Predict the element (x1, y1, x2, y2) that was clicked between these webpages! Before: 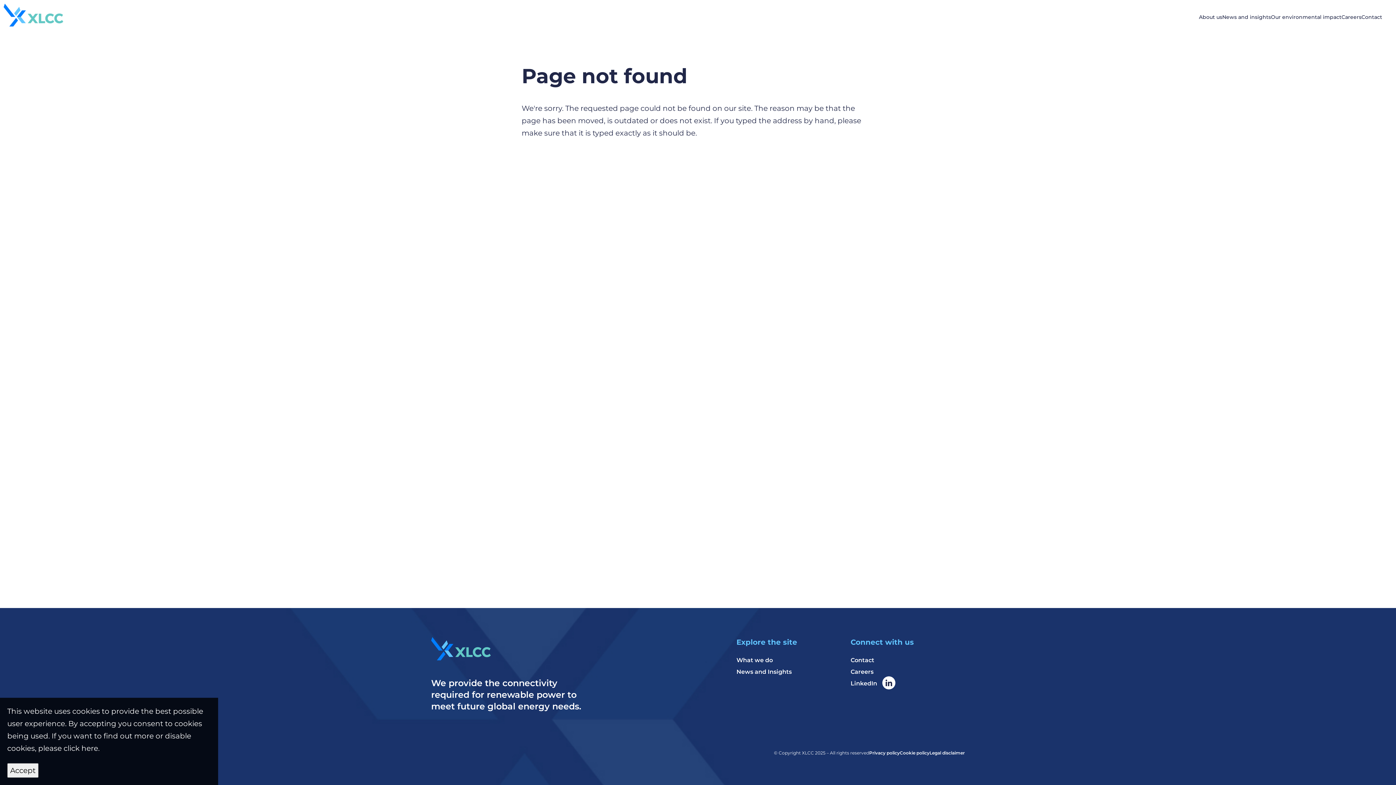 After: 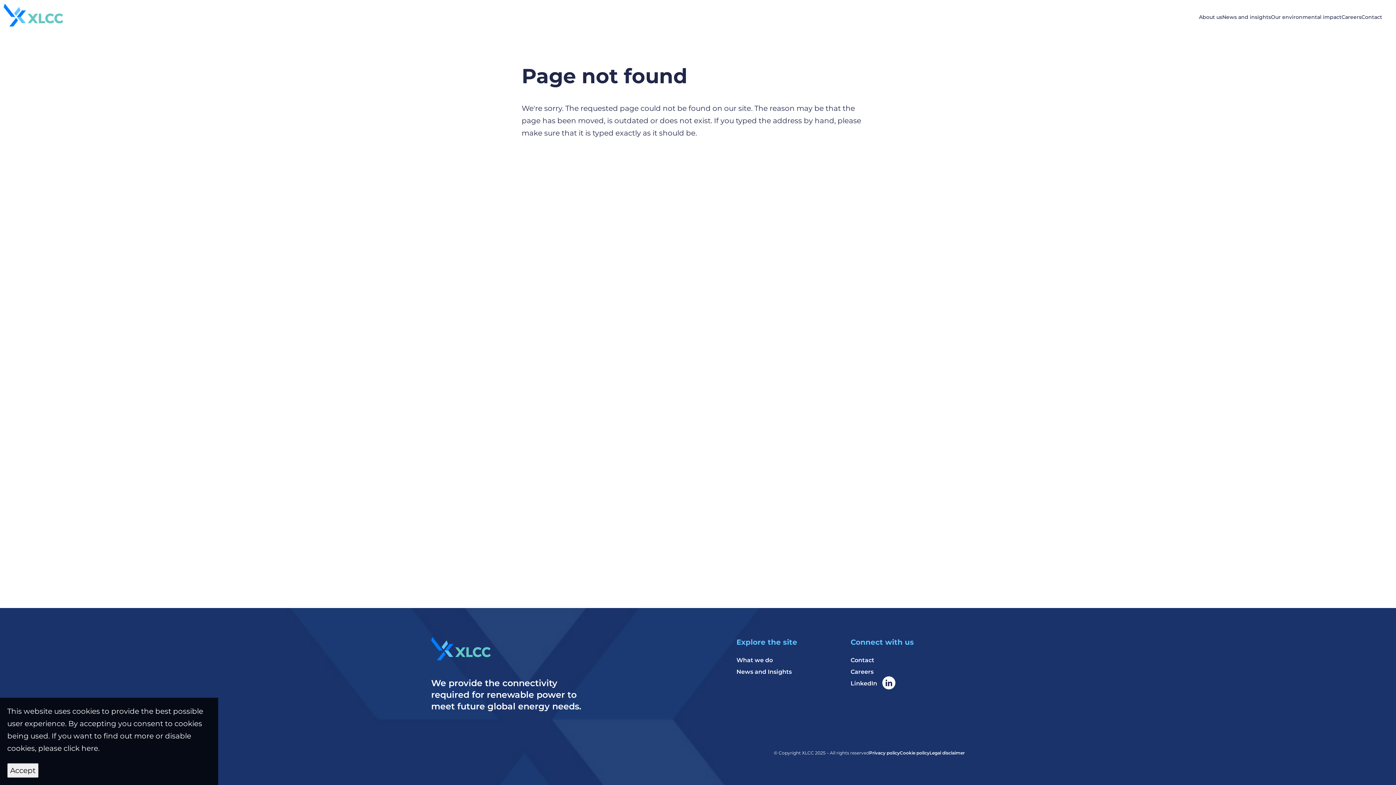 Action: bbox: (850, 680, 877, 687) label: LinkedIn